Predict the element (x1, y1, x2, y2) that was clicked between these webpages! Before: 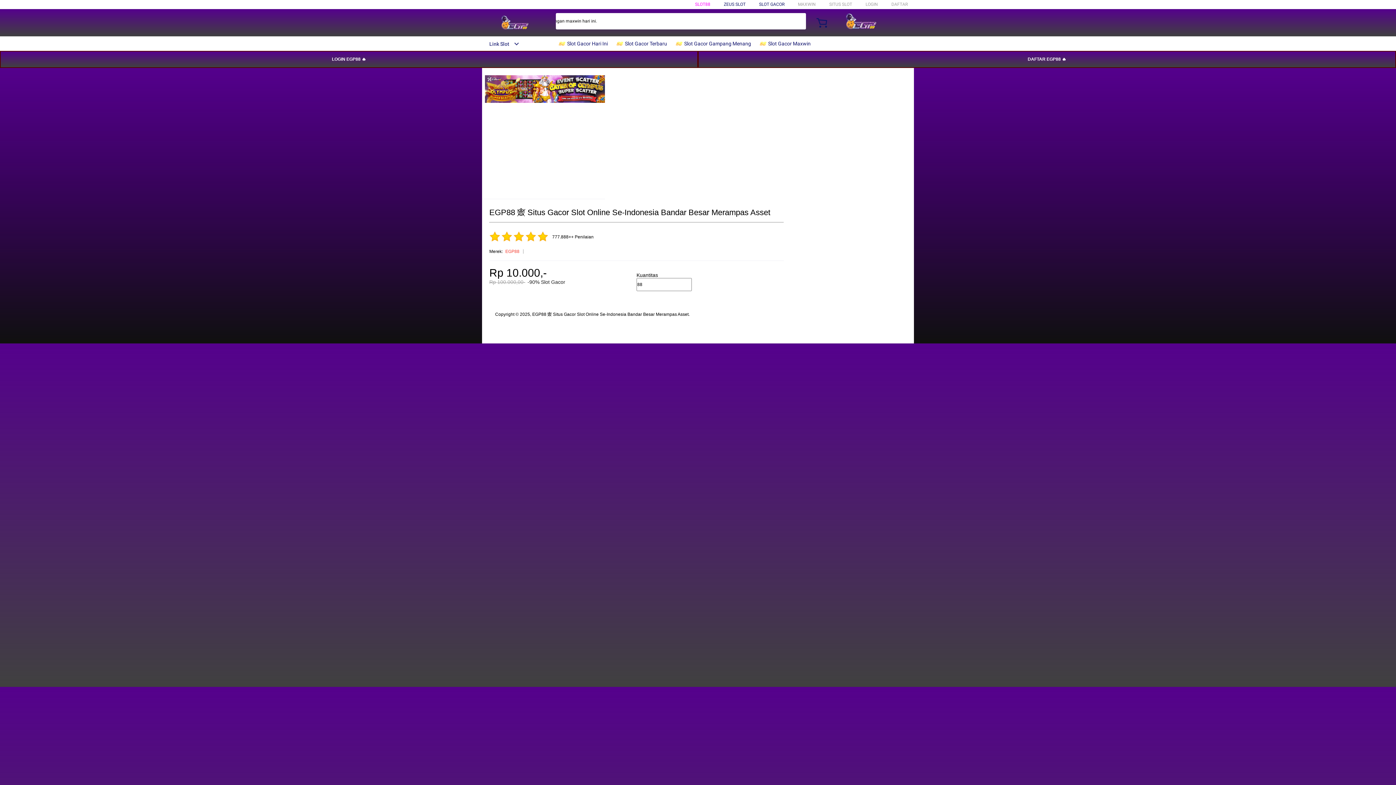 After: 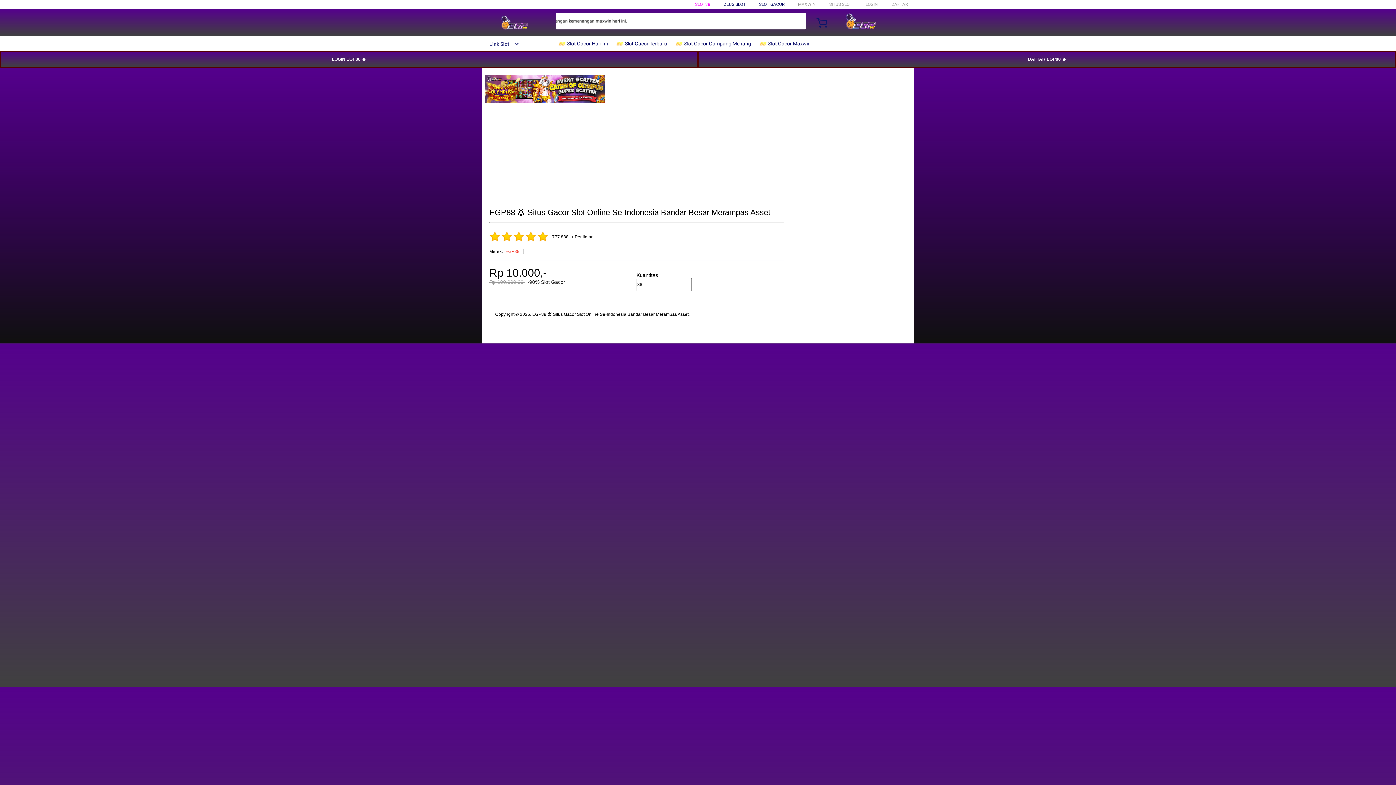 Action: label:  Slot Gacor Maxwin bbox: (759, 36, 814, 50)